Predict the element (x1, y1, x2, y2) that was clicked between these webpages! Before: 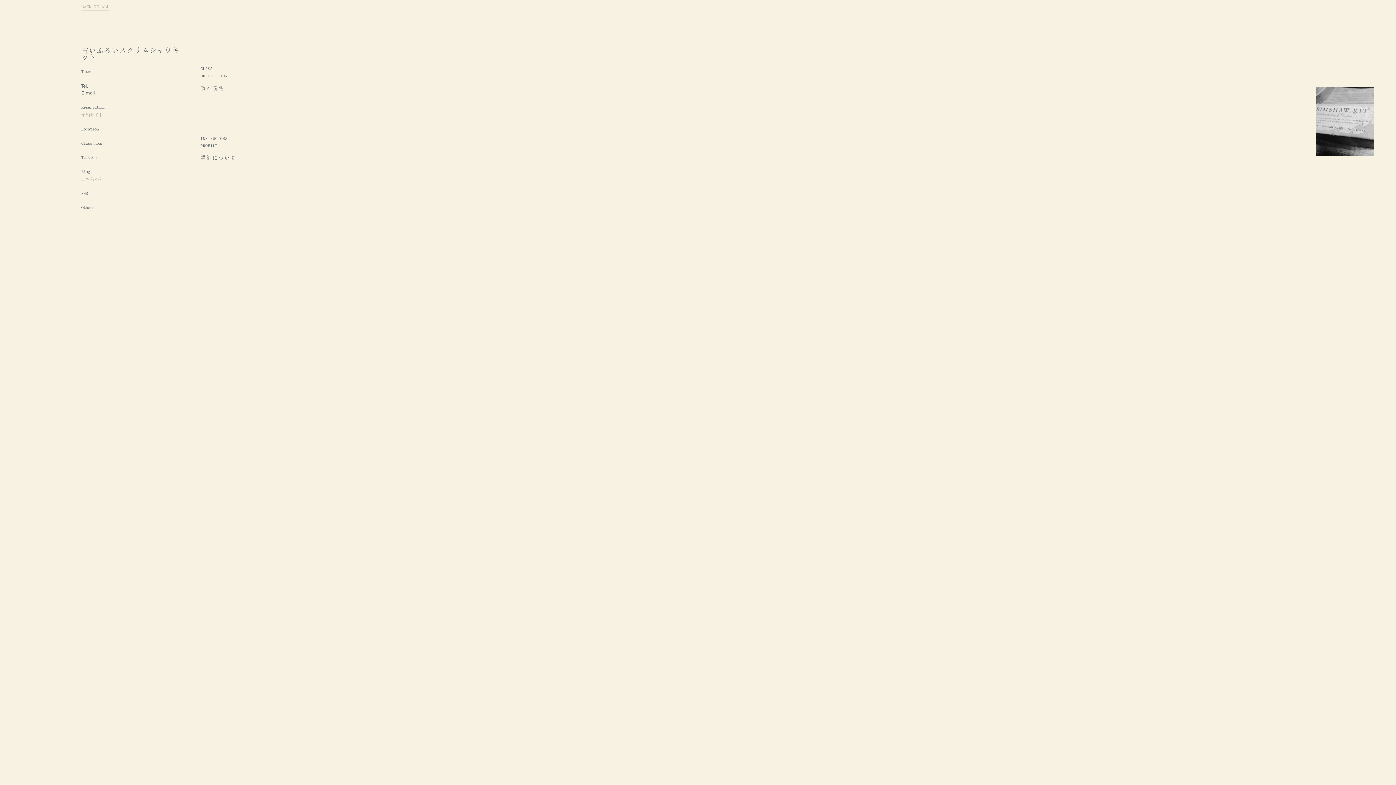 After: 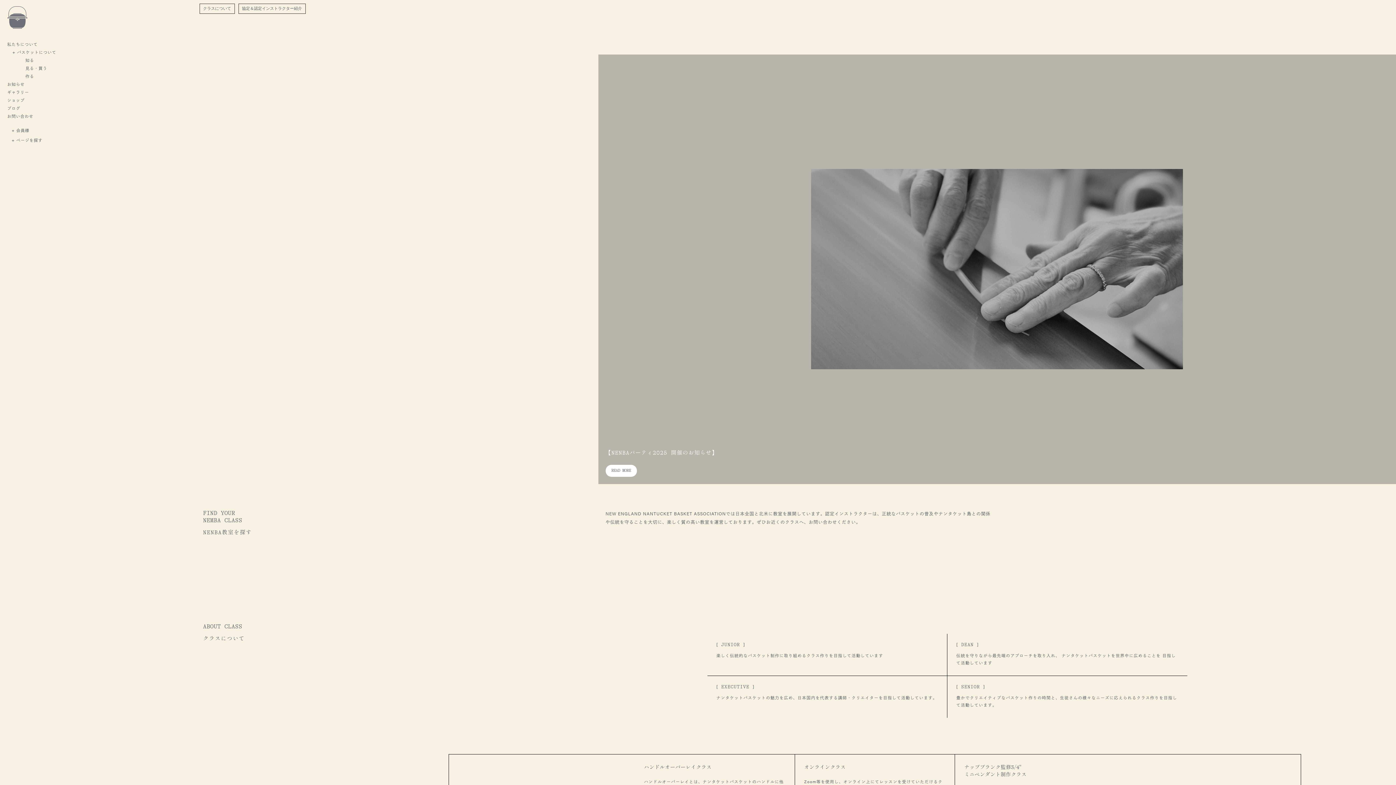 Action: label: BACK TO ALL bbox: (81, 0, 109, 10)